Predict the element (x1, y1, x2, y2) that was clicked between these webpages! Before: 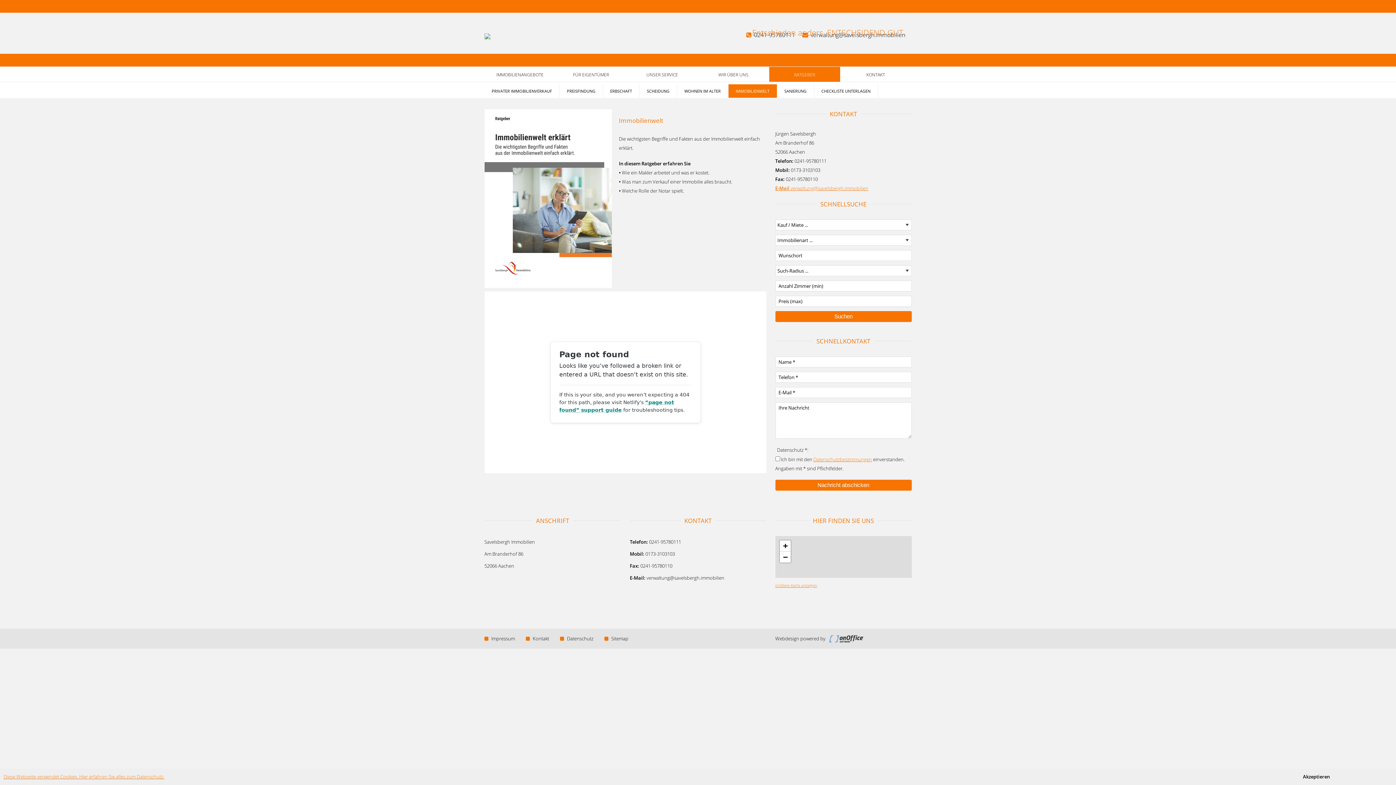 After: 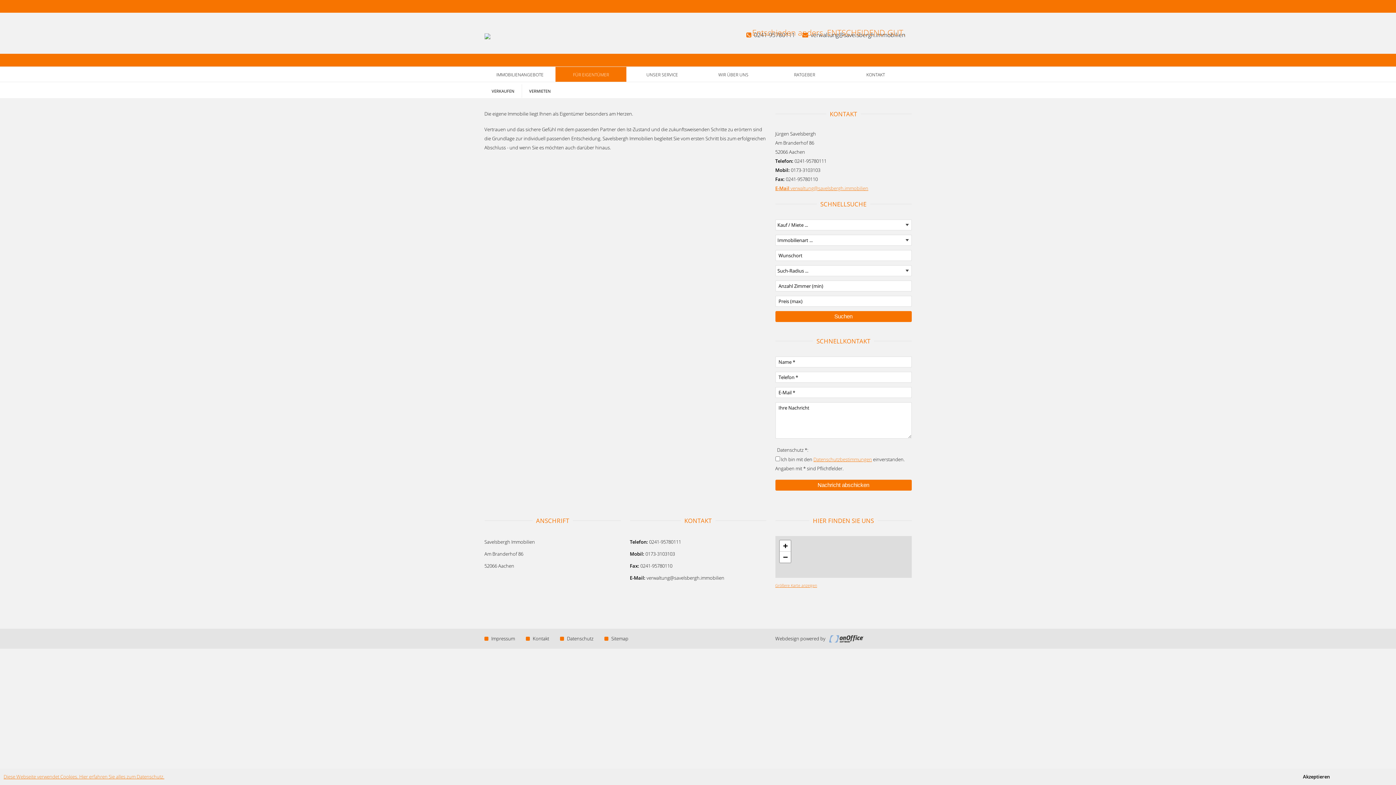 Action: bbox: (555, 66, 626, 81) label: FÜR EIGENTÜMER